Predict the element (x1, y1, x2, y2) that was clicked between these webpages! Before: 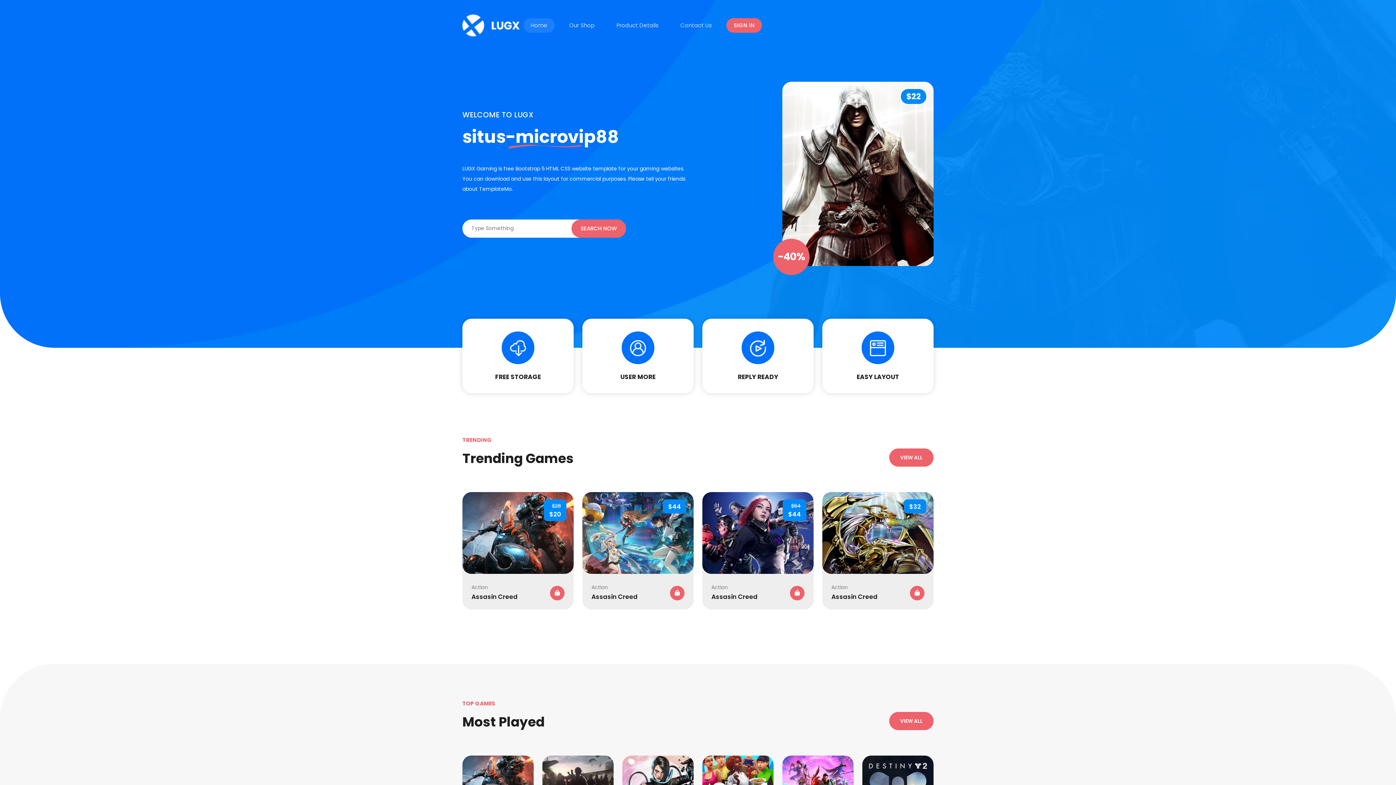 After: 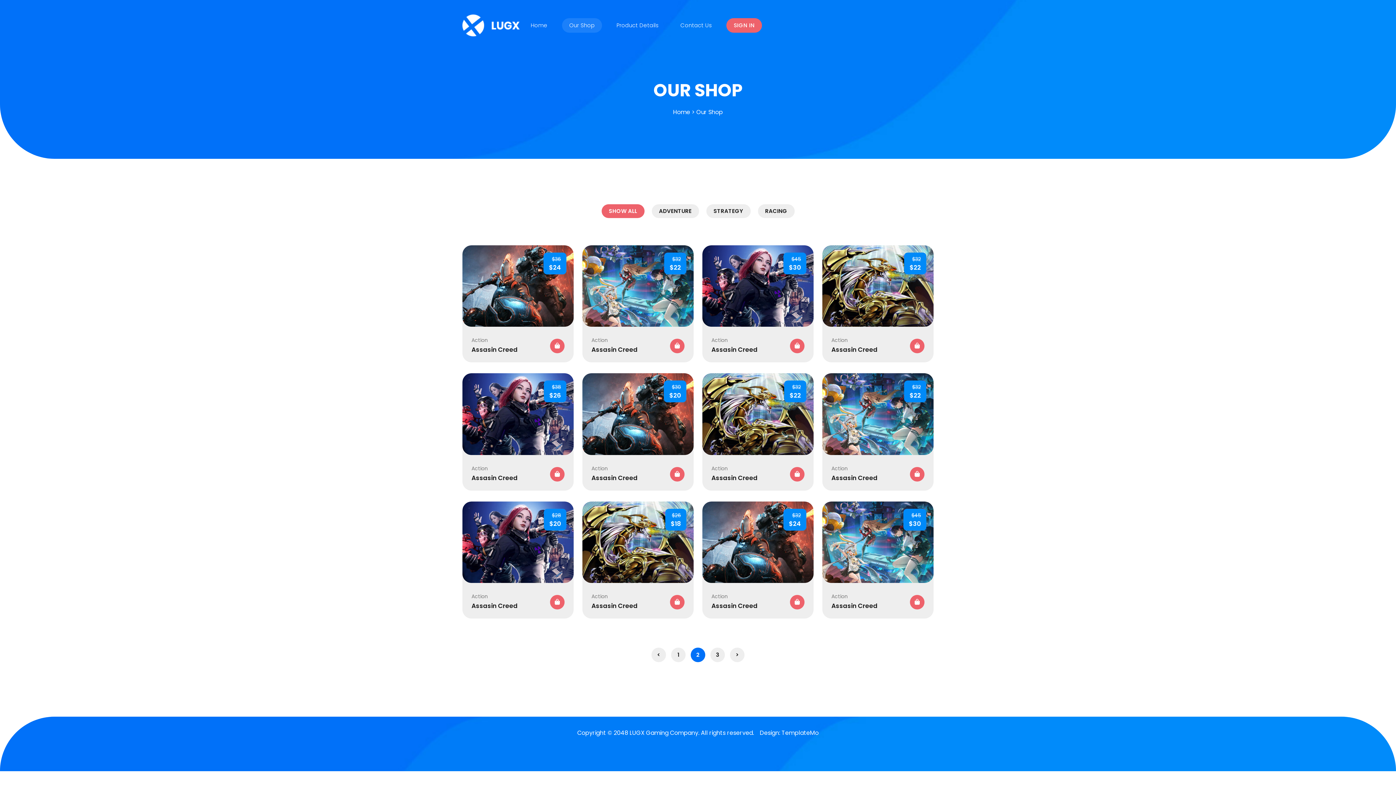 Action: label: VIEW ALL bbox: (889, 448, 933, 467)